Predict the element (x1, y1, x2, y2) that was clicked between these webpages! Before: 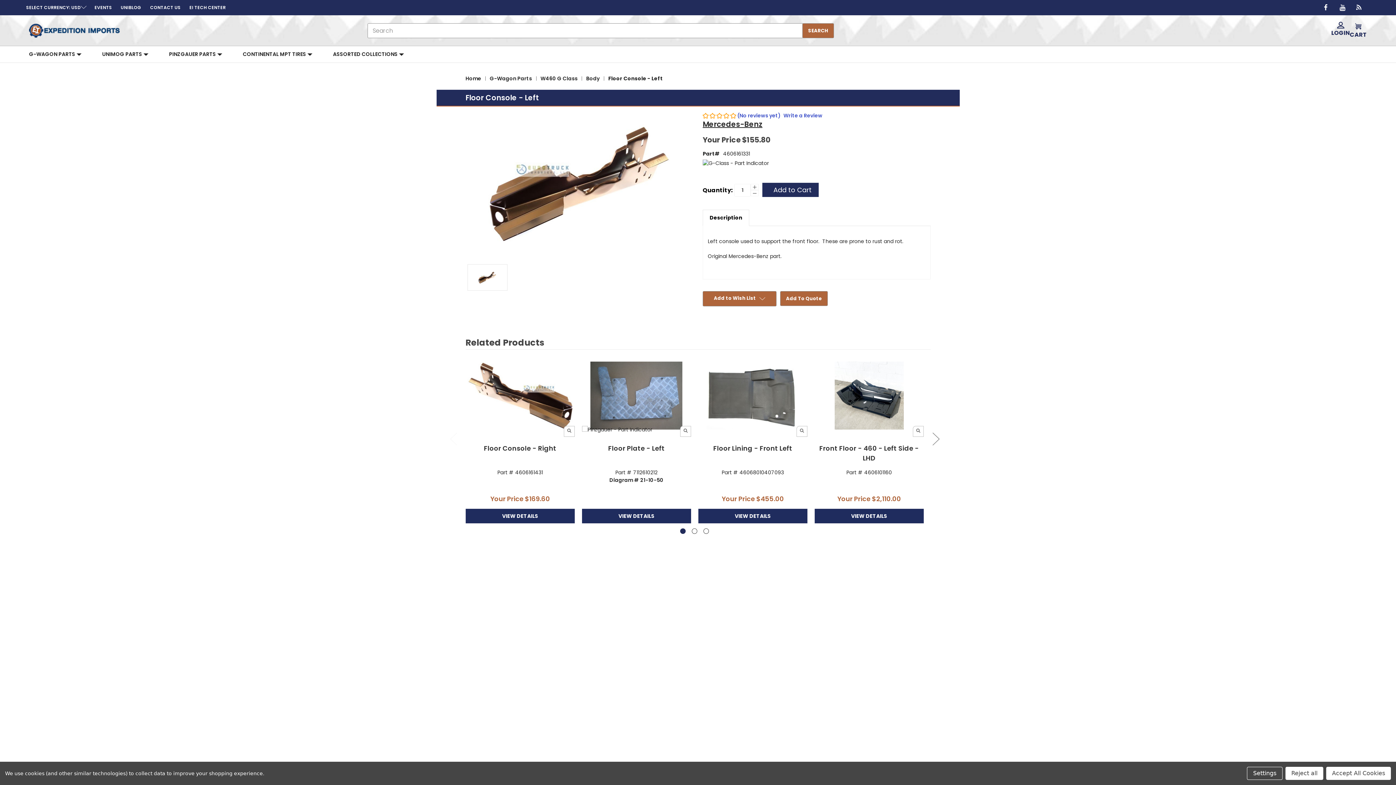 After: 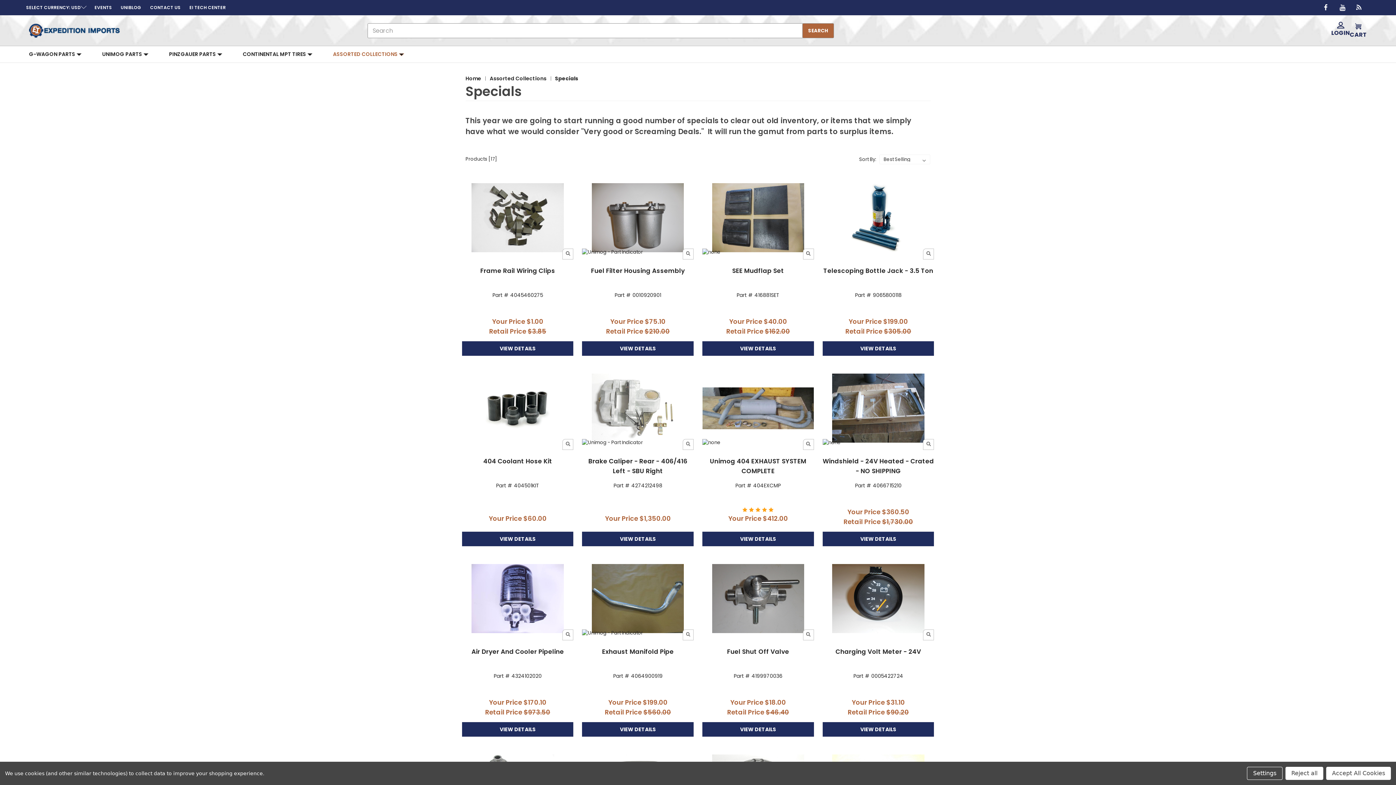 Action: bbox: (349, 539, 523, 585) label: ON SALE